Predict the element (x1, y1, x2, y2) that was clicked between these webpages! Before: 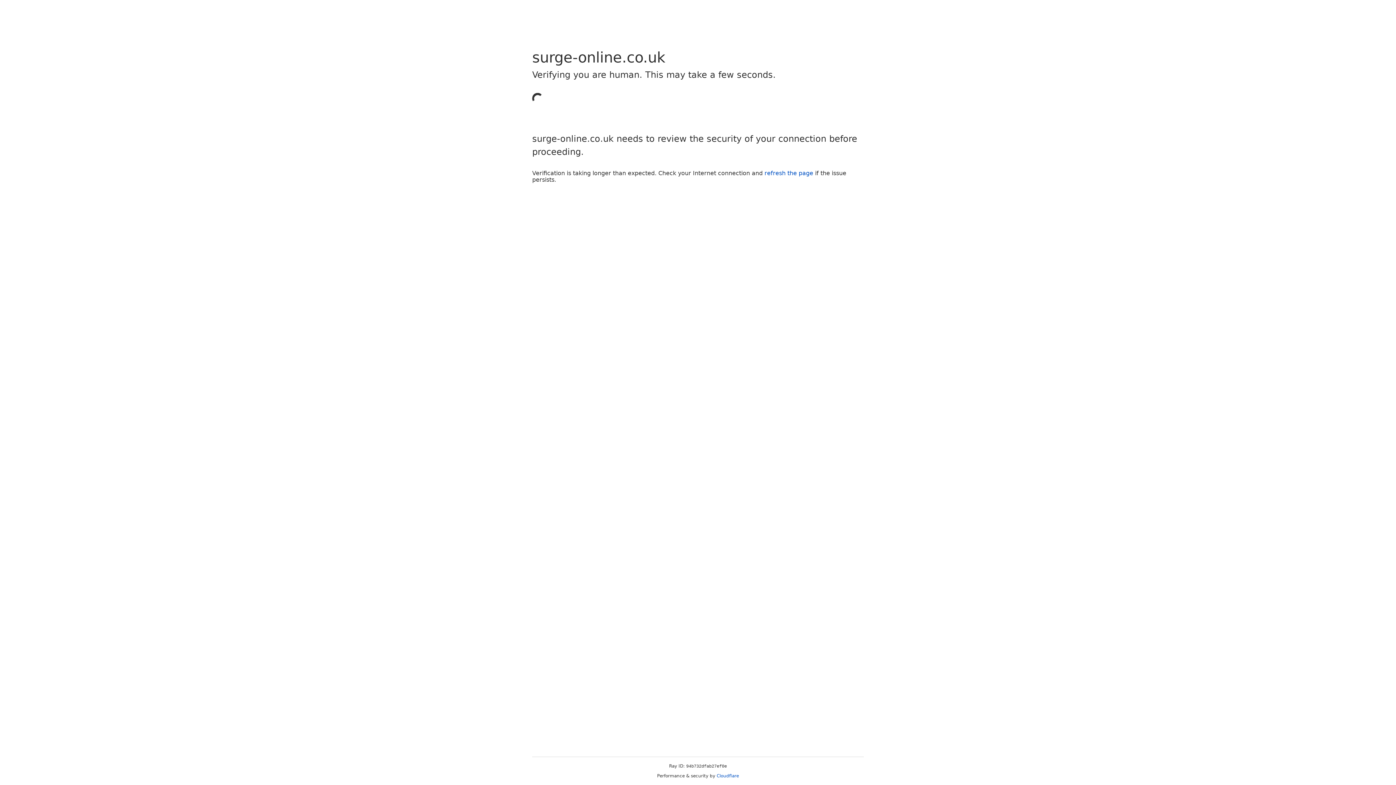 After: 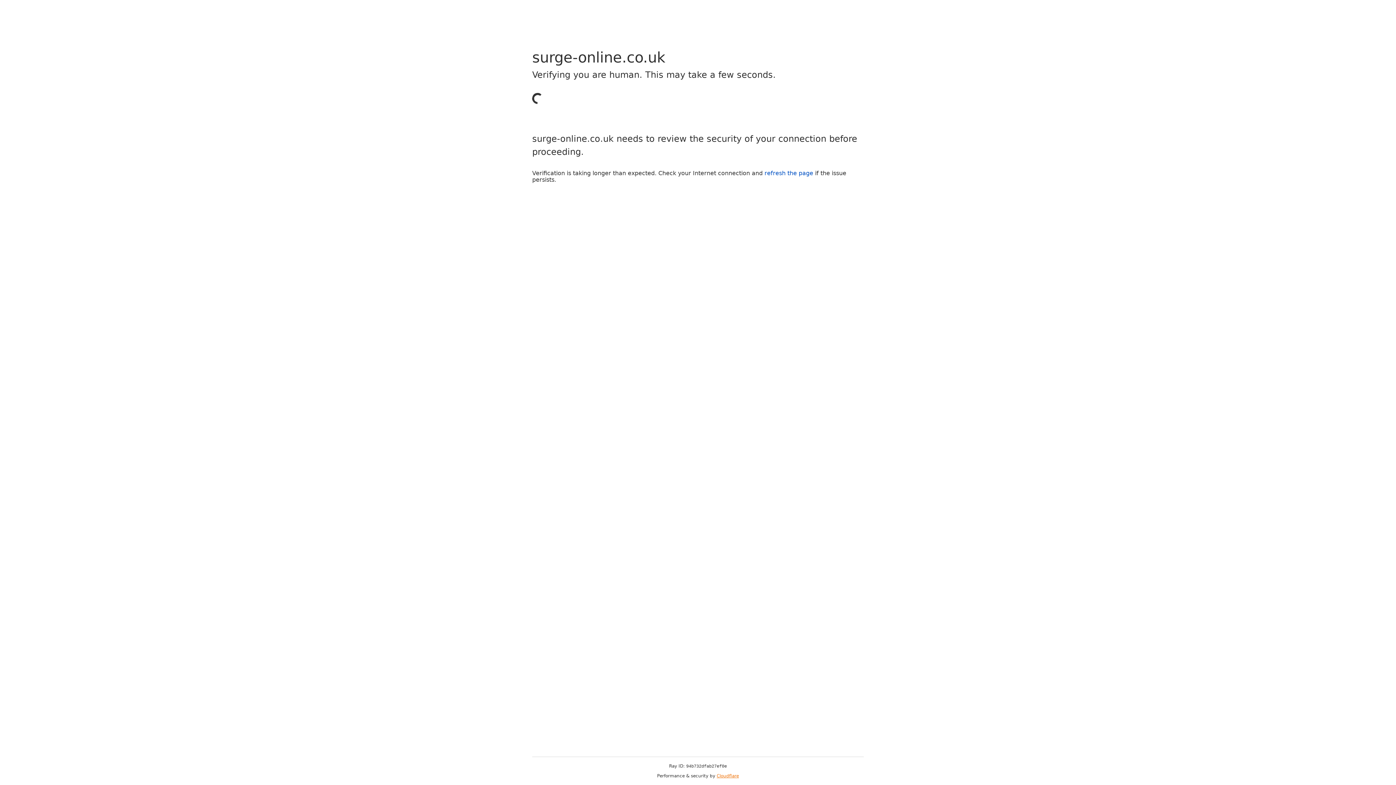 Action: label: Cloudflare bbox: (716, 773, 739, 778)